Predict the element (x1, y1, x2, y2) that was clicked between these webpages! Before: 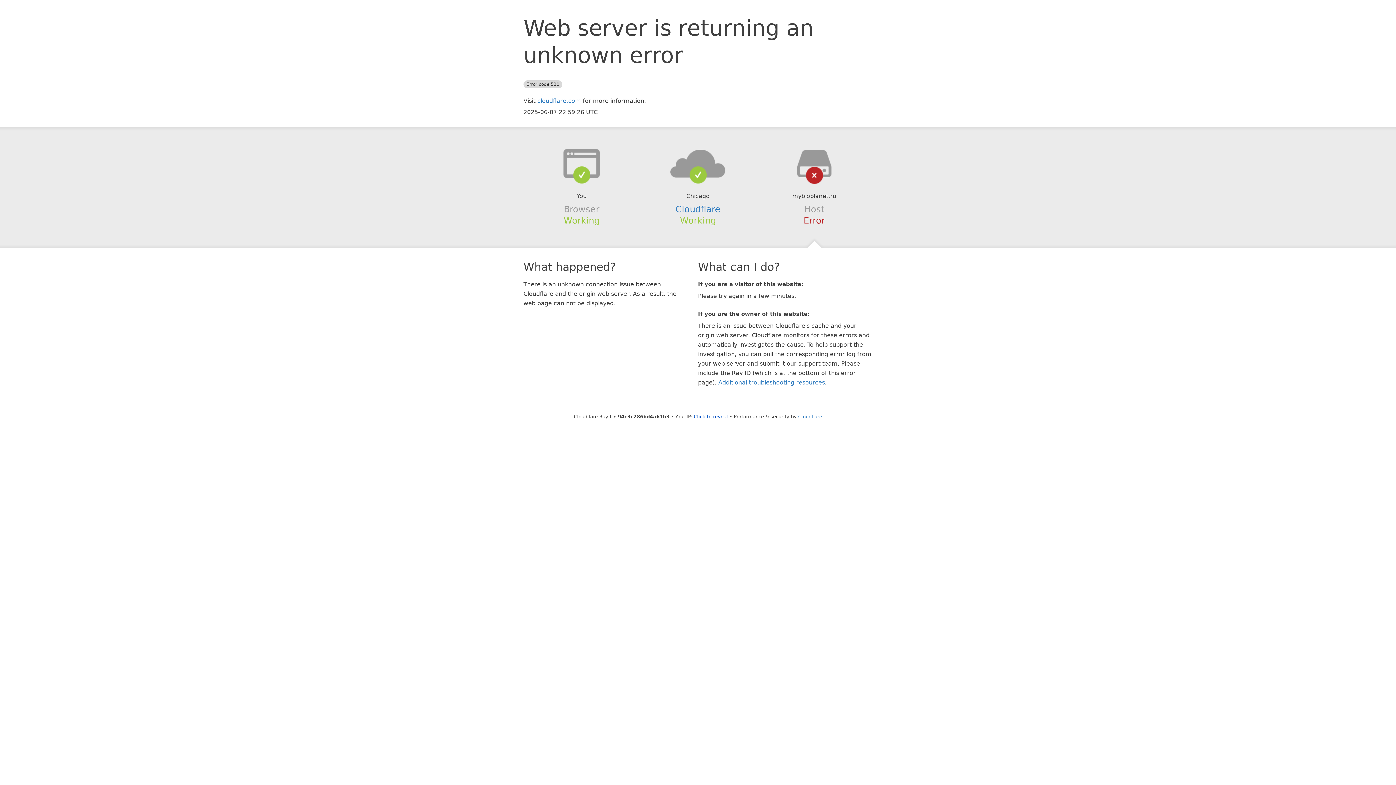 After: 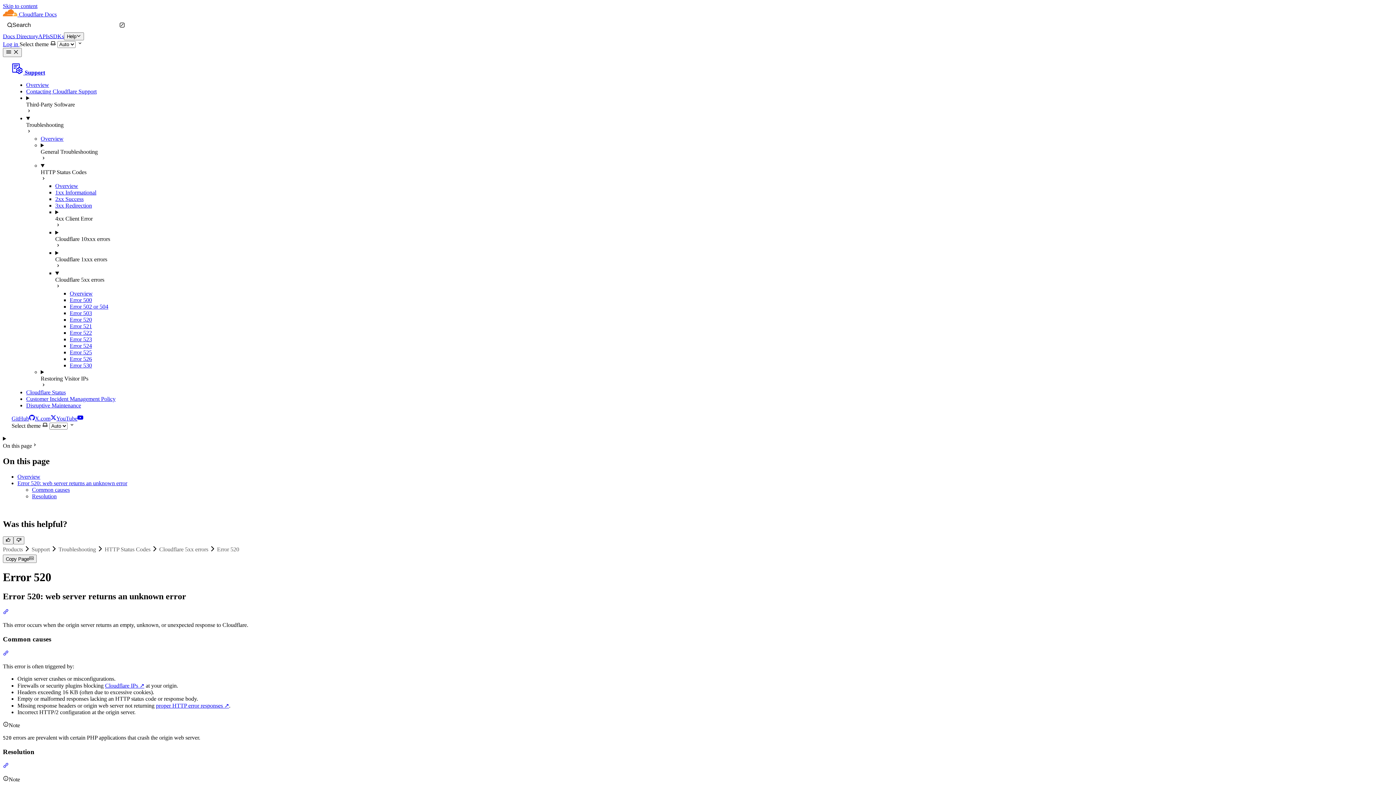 Action: label: Additional troubleshooting resources bbox: (718, 379, 825, 386)